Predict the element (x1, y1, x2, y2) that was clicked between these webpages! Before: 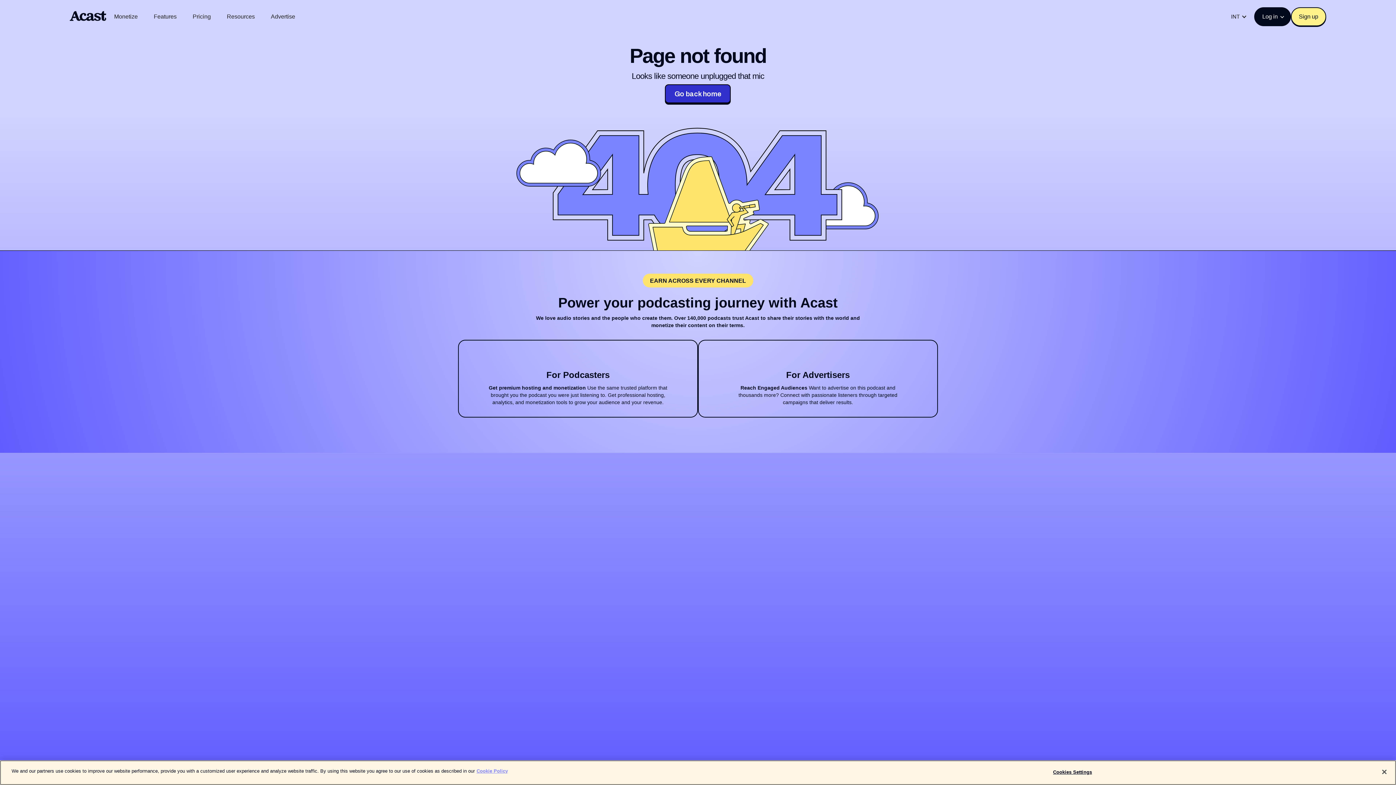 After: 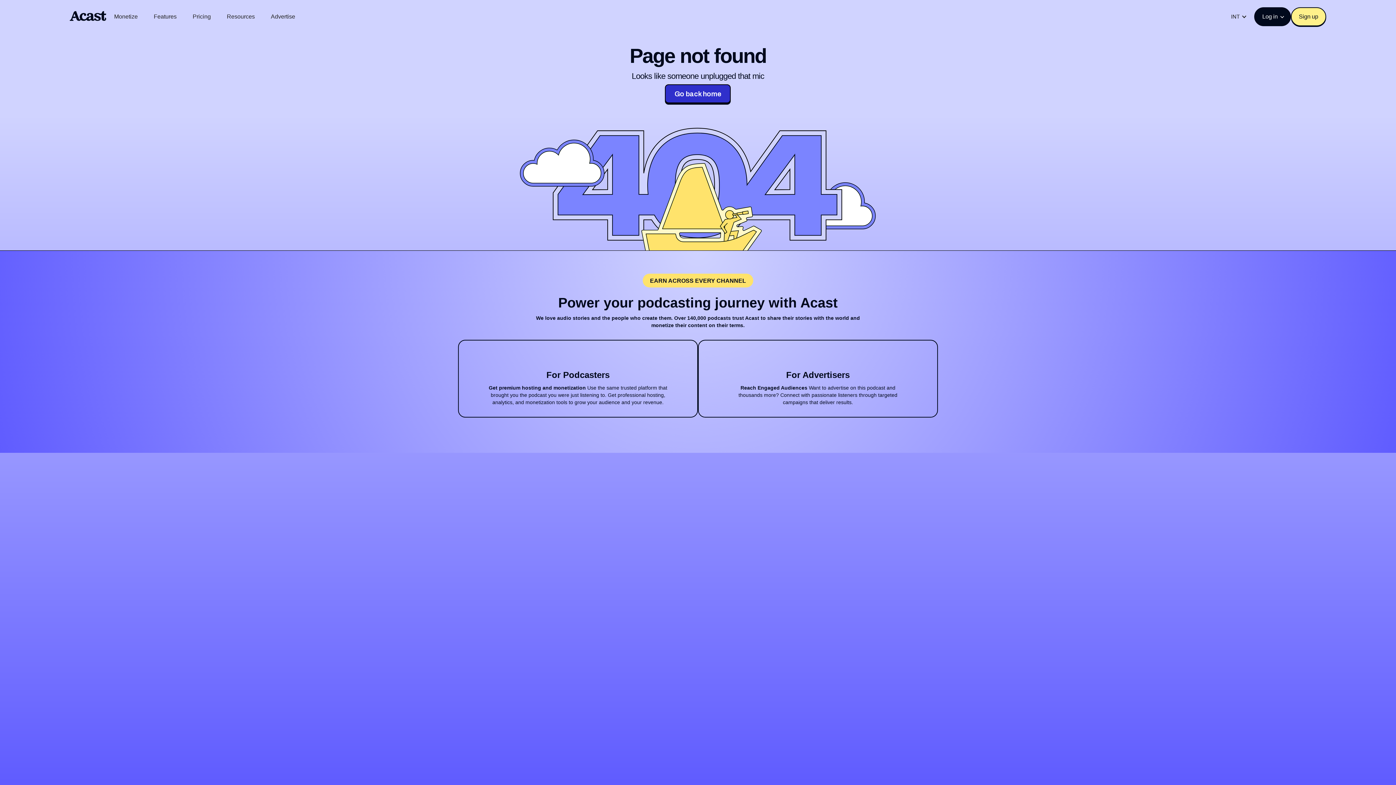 Action: label: Close bbox: (1376, 764, 1392, 780)